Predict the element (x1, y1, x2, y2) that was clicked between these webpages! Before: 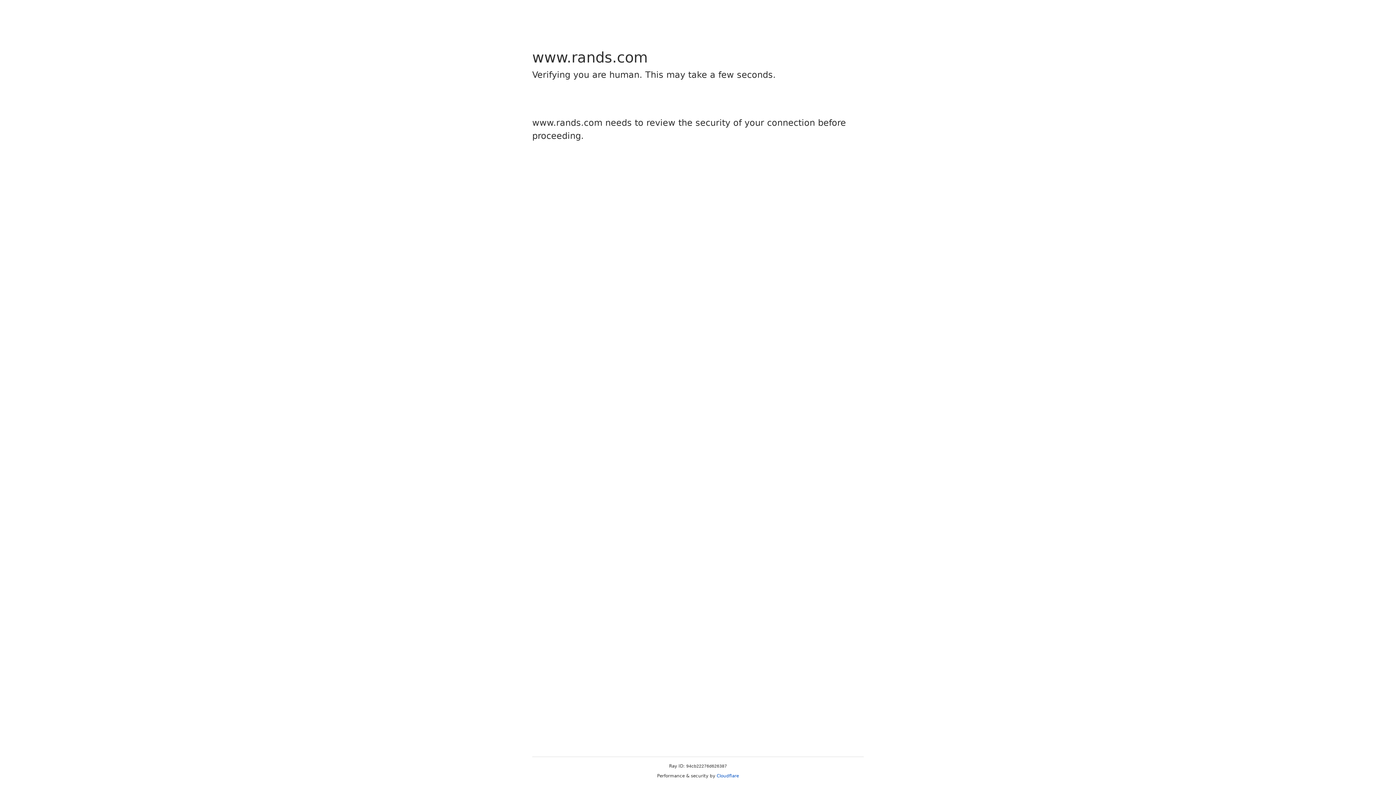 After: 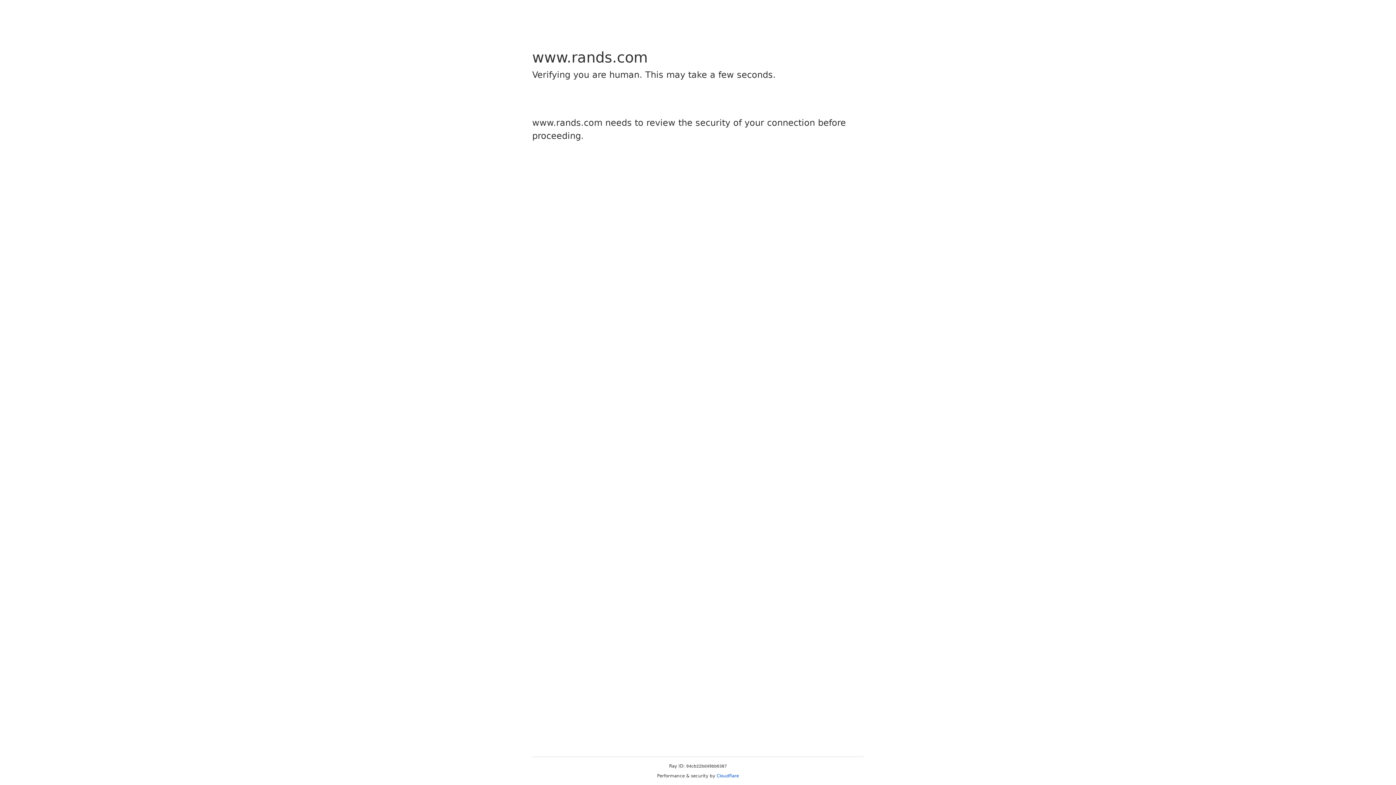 Action: label: Cloudflare bbox: (716, 773, 739, 778)